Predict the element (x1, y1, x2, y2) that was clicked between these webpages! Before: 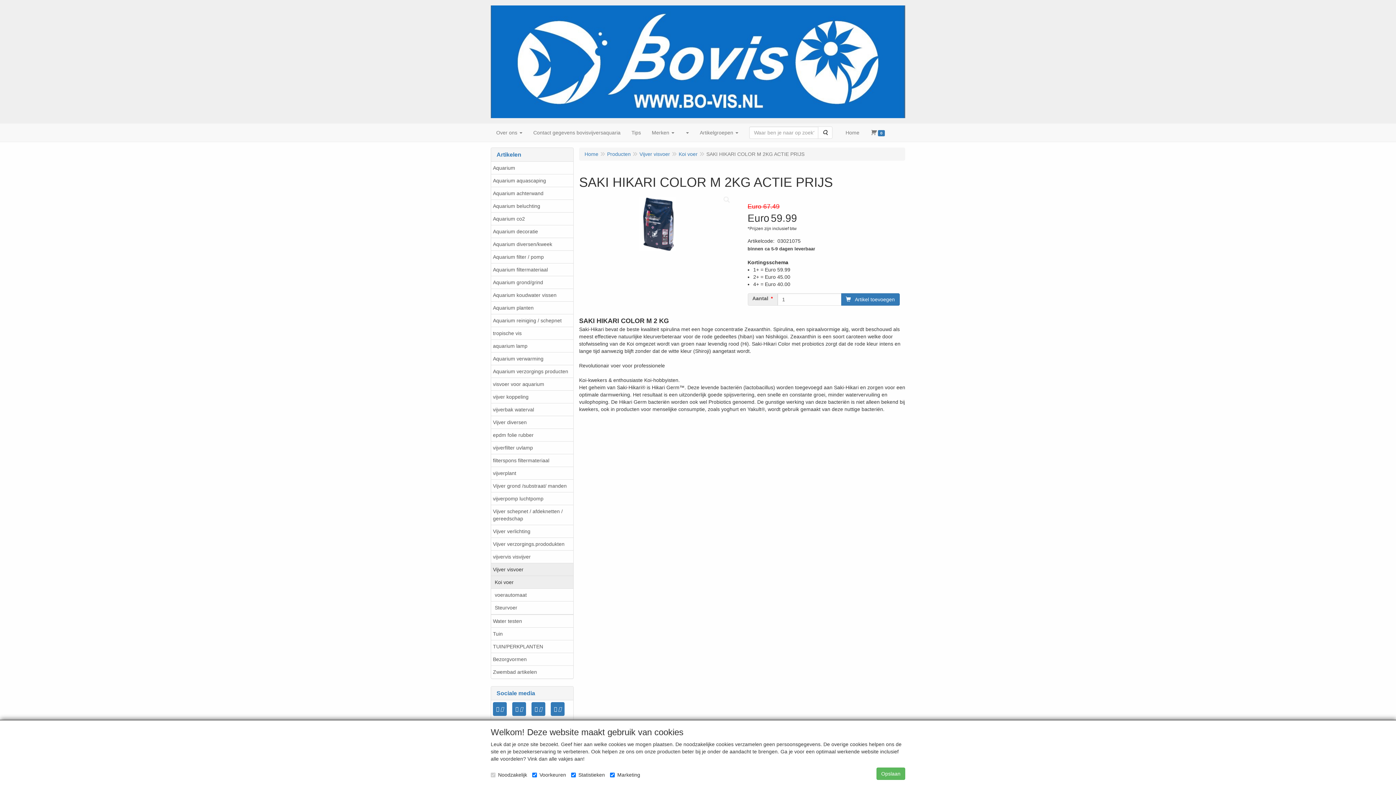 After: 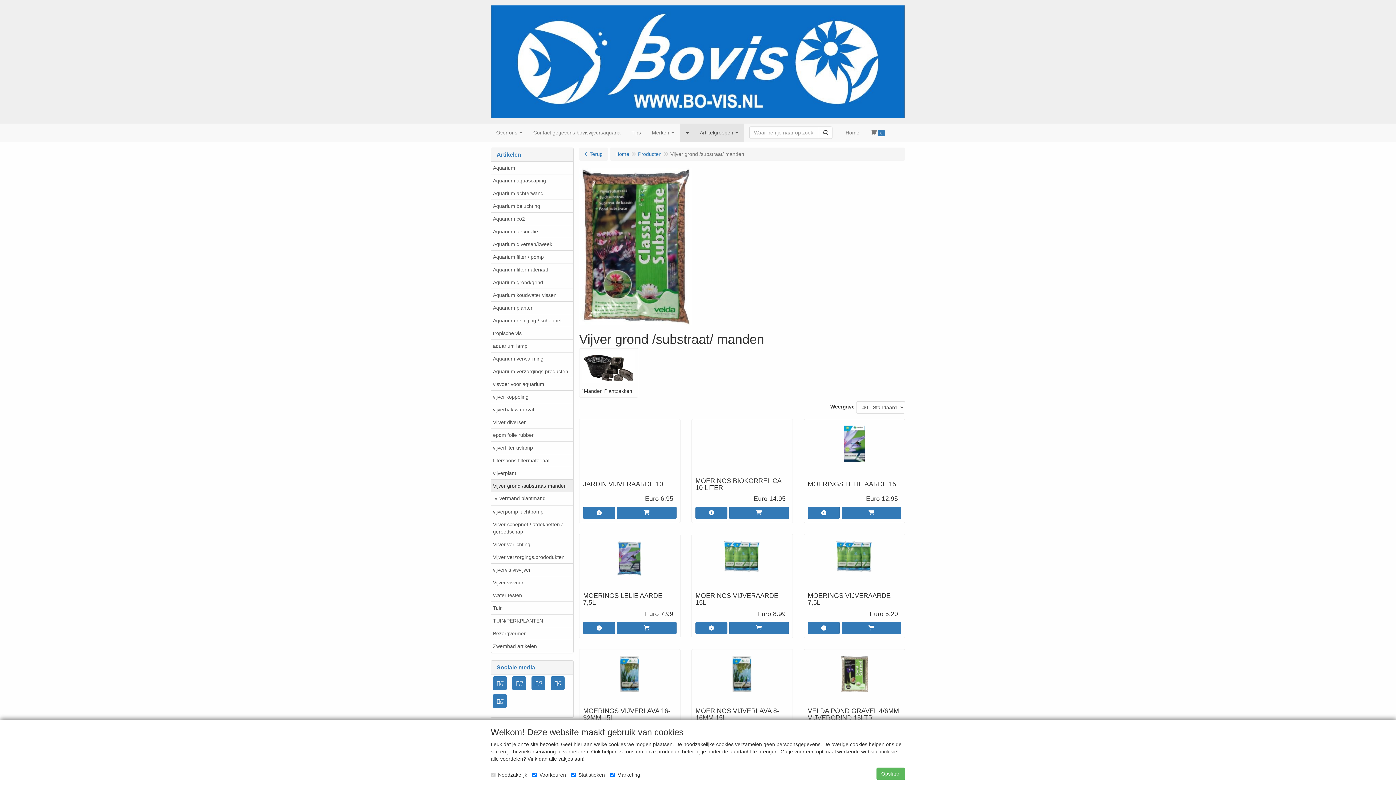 Action: label: Vijver grond /substraat/ manden bbox: (491, 479, 573, 492)